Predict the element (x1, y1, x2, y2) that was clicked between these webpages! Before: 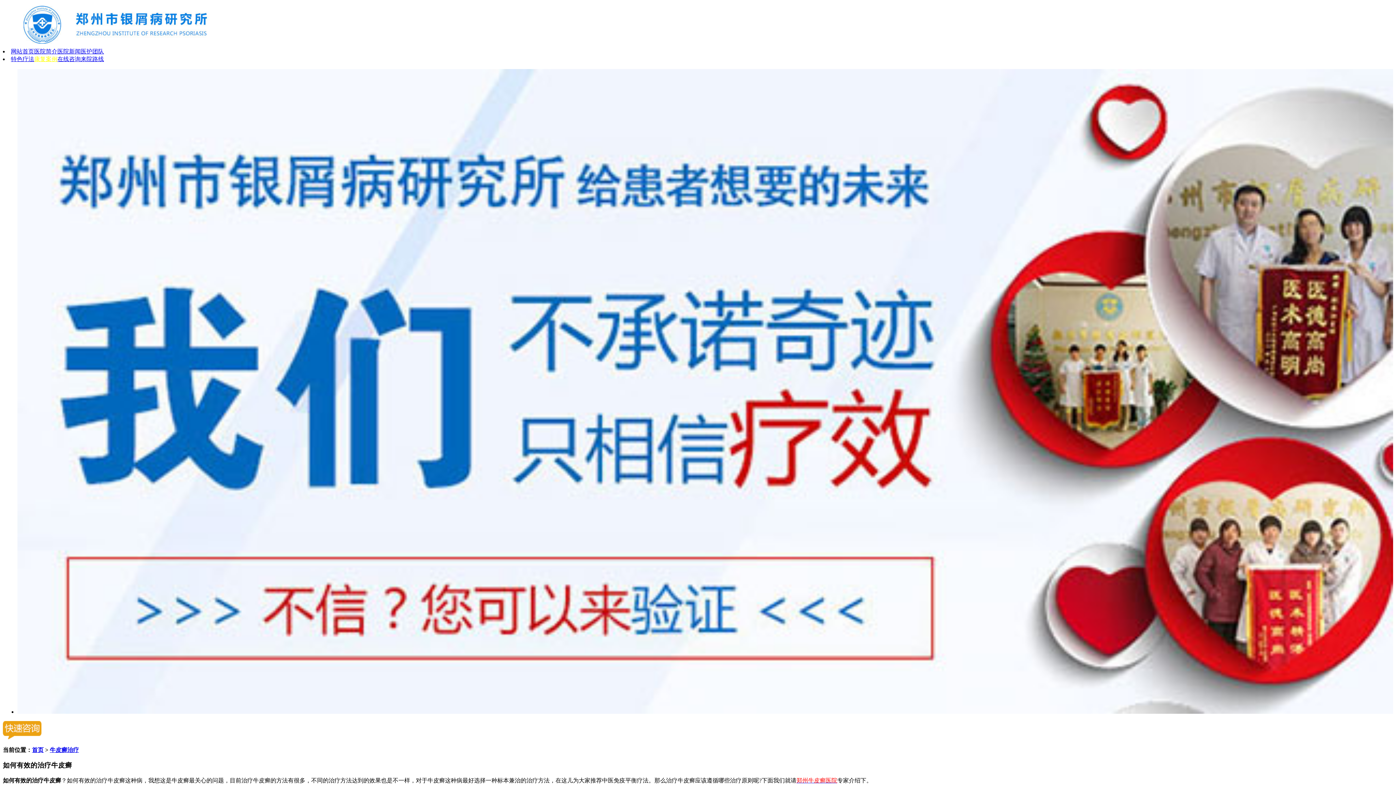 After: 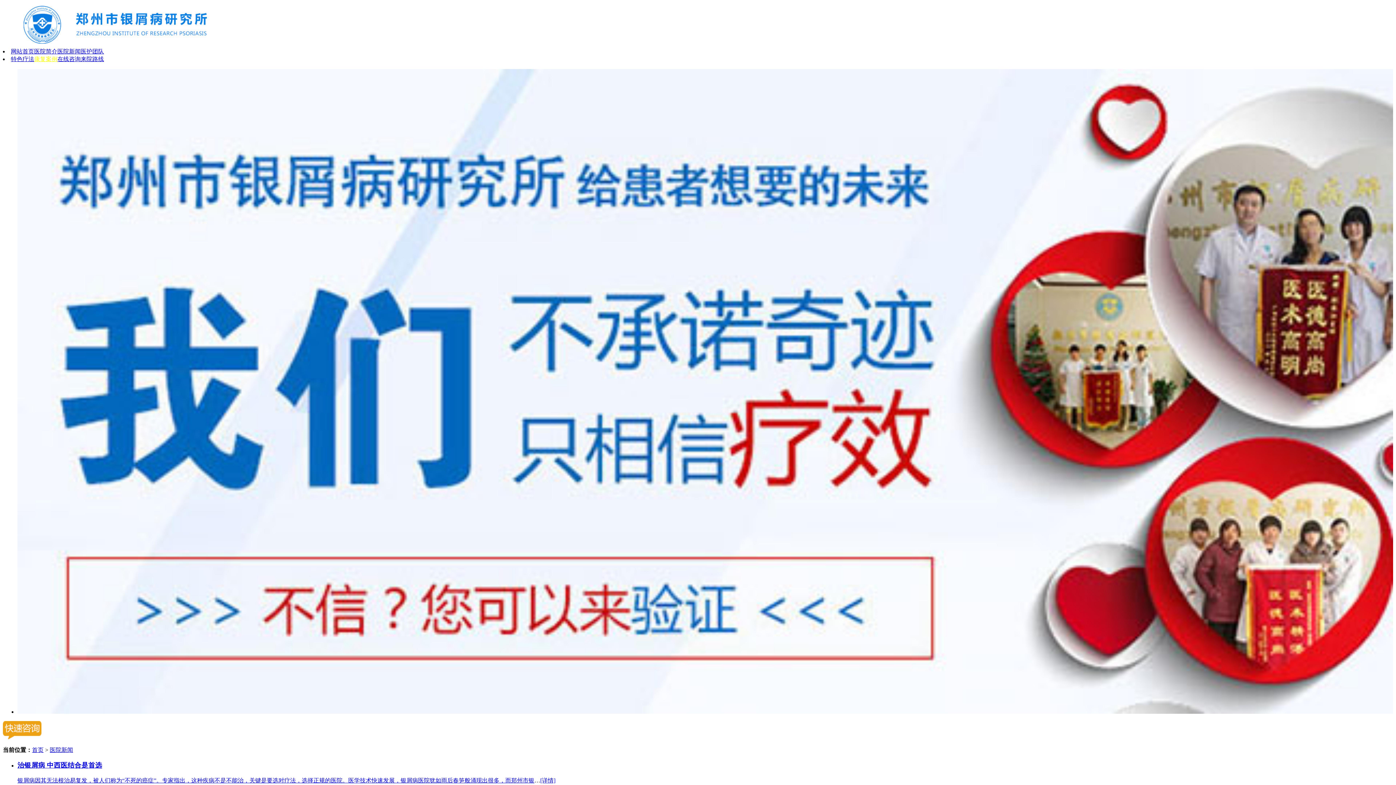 Action: bbox: (57, 48, 80, 54) label: 医院新闻